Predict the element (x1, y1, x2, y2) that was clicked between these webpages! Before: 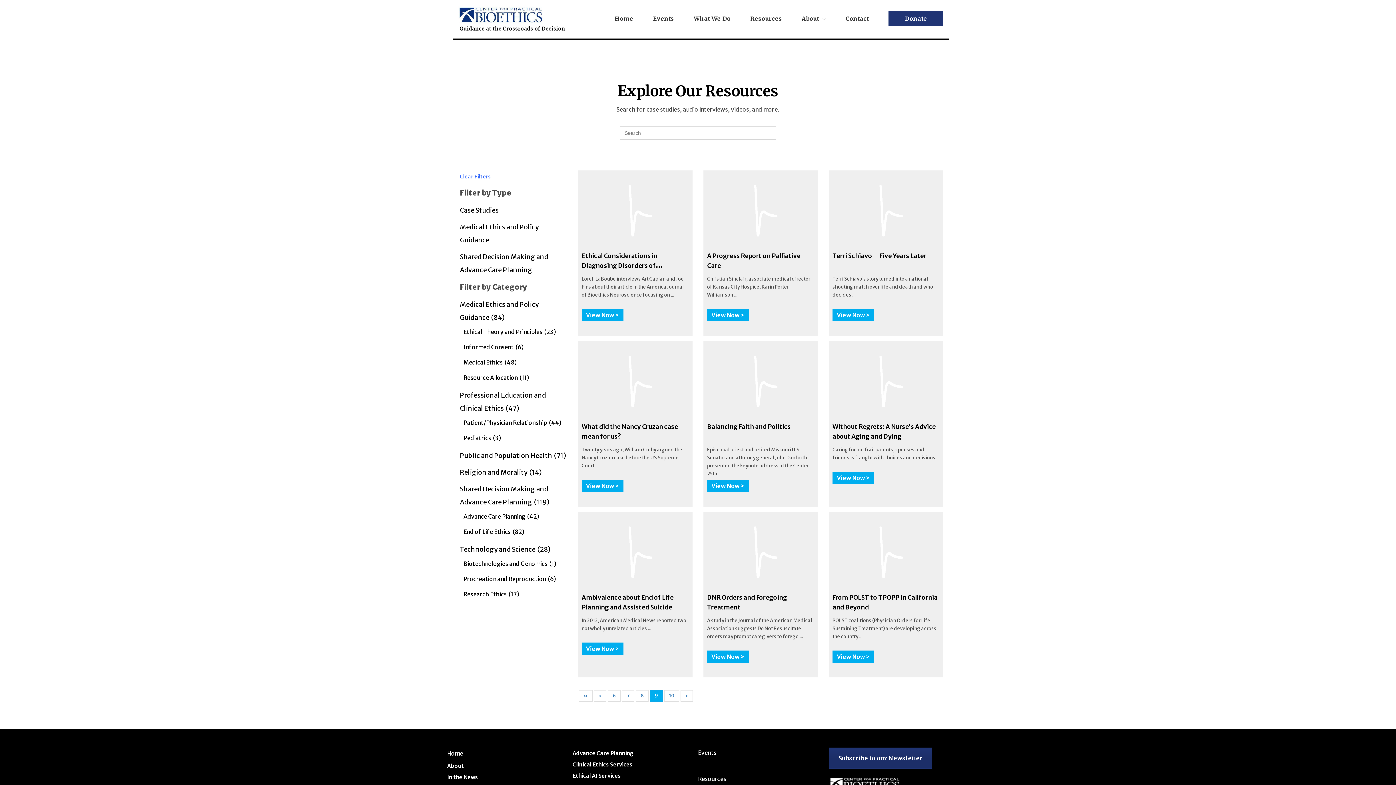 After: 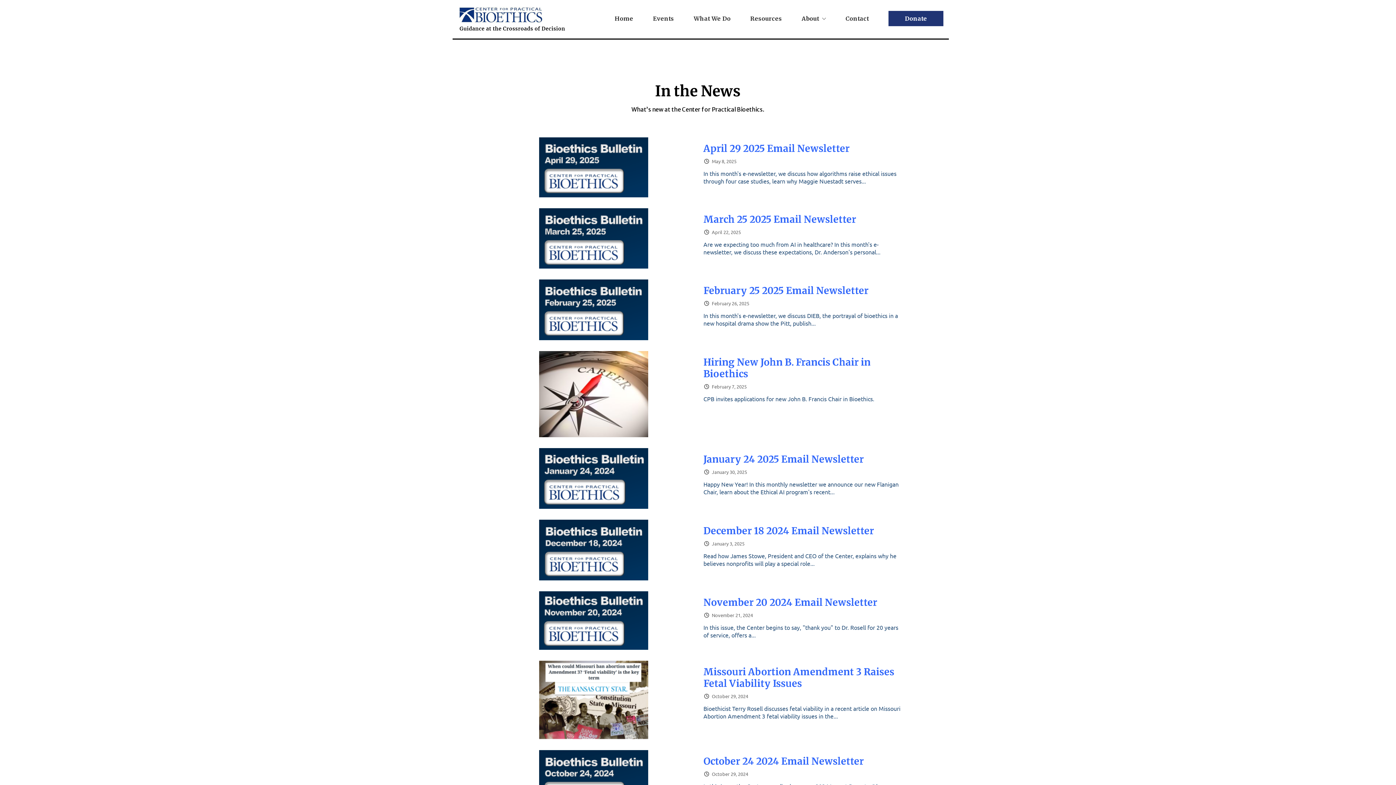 Action: label: In the News bbox: (447, 774, 478, 781)